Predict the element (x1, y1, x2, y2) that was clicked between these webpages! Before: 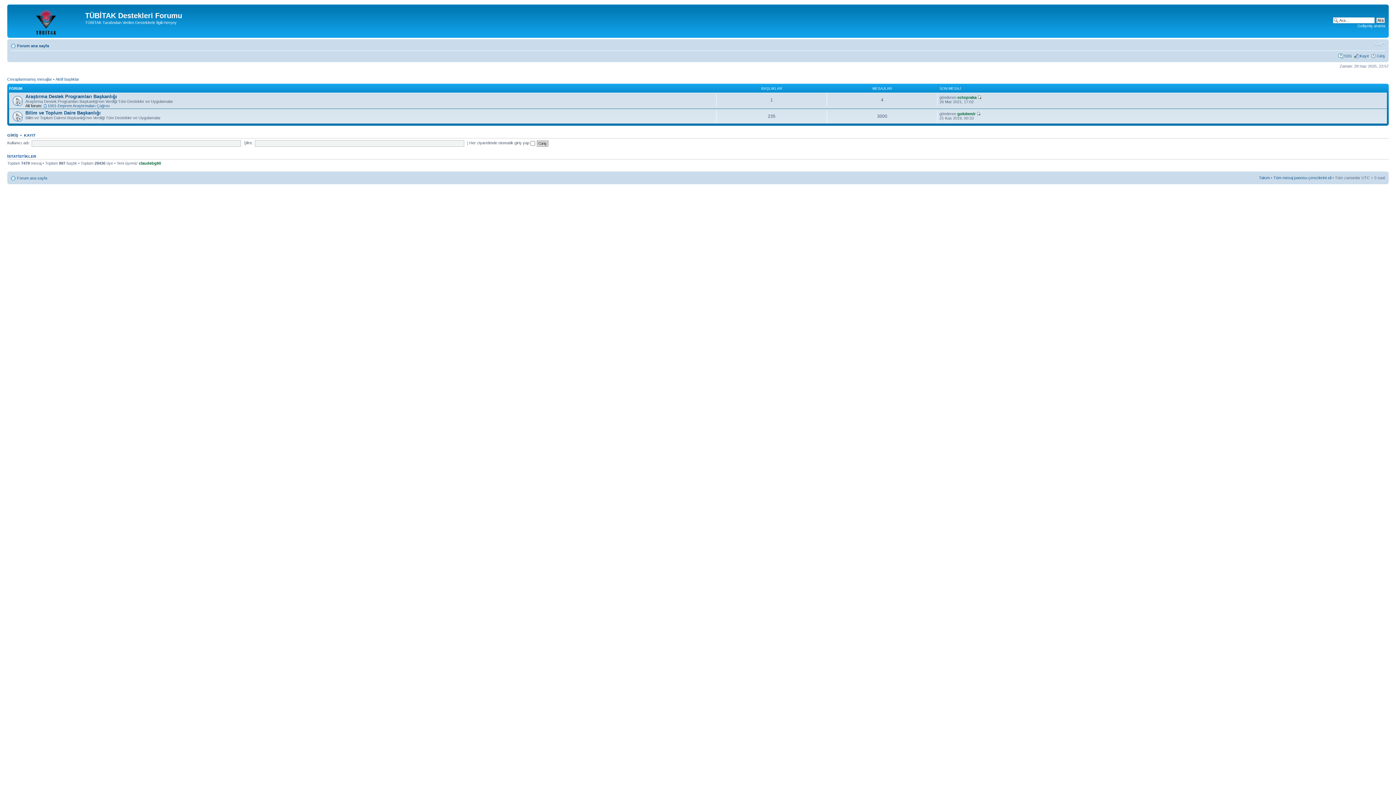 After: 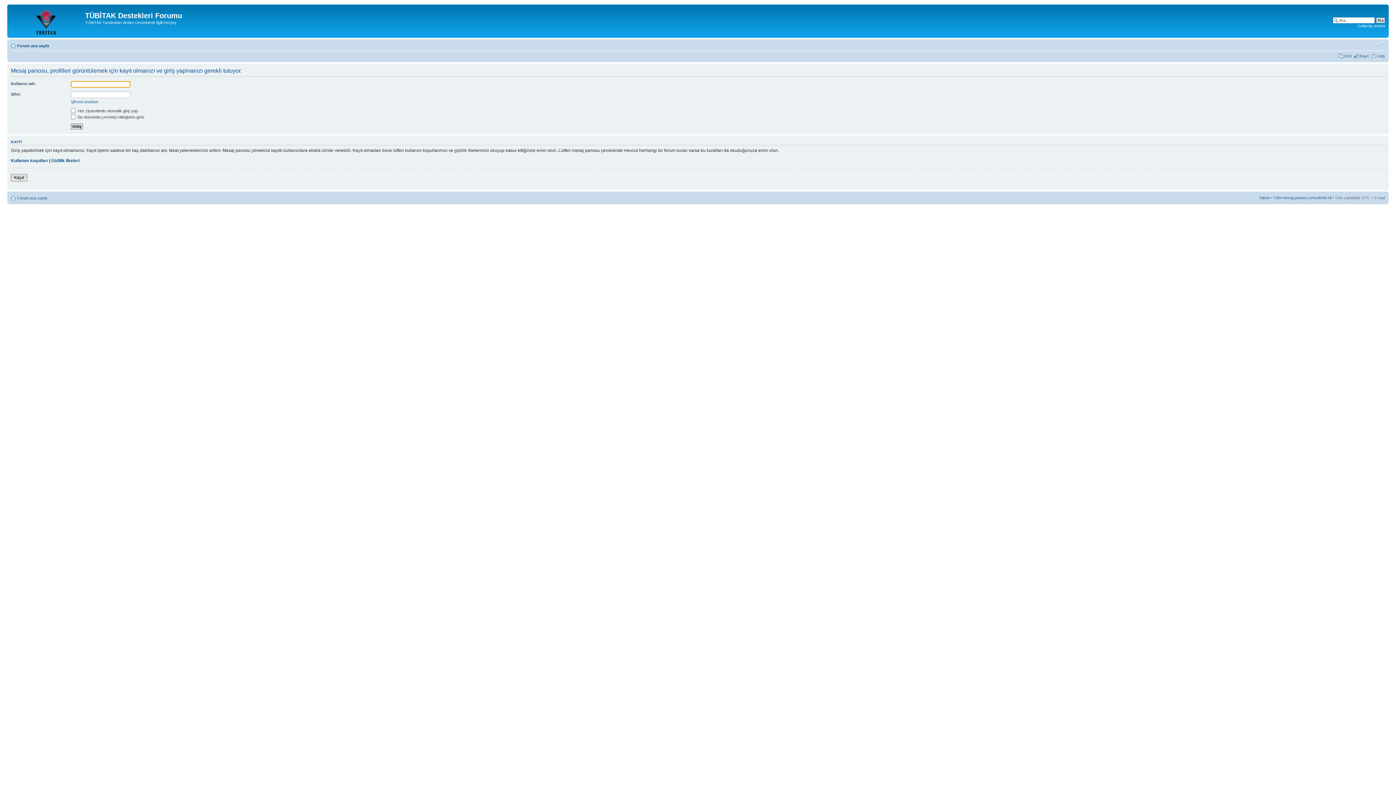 Action: label: gokdemir bbox: (957, 111, 975, 115)